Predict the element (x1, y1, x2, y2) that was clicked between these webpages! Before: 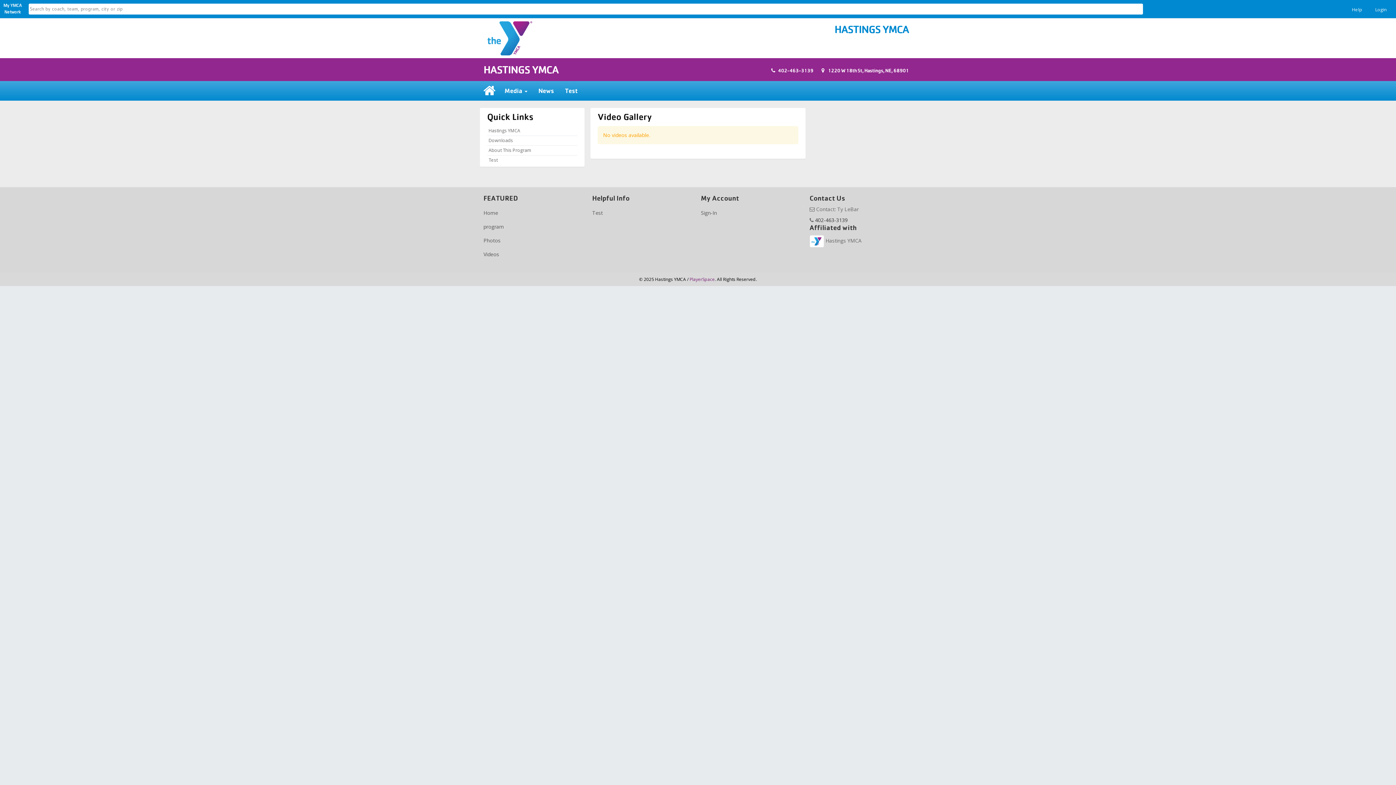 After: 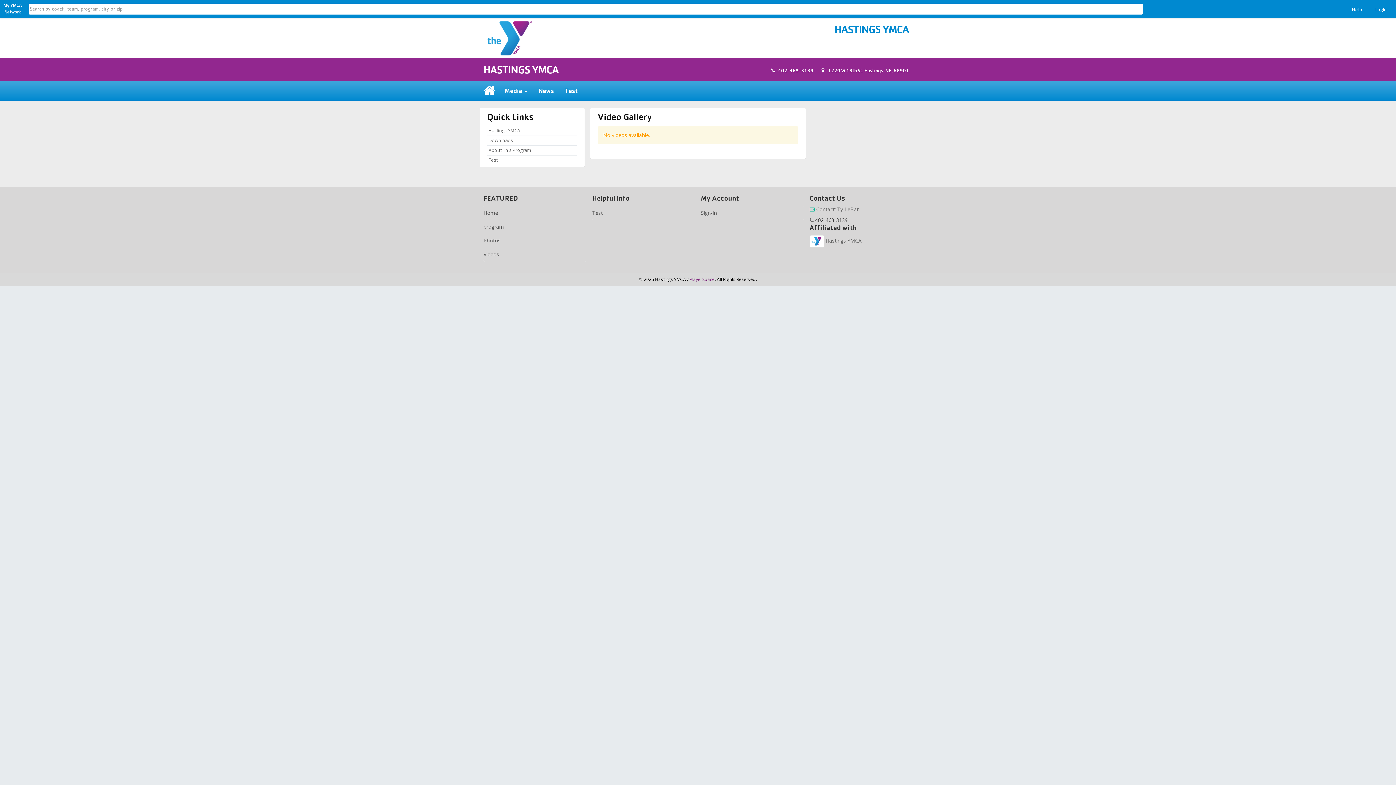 Action: bbox: (809, 206, 814, 212)